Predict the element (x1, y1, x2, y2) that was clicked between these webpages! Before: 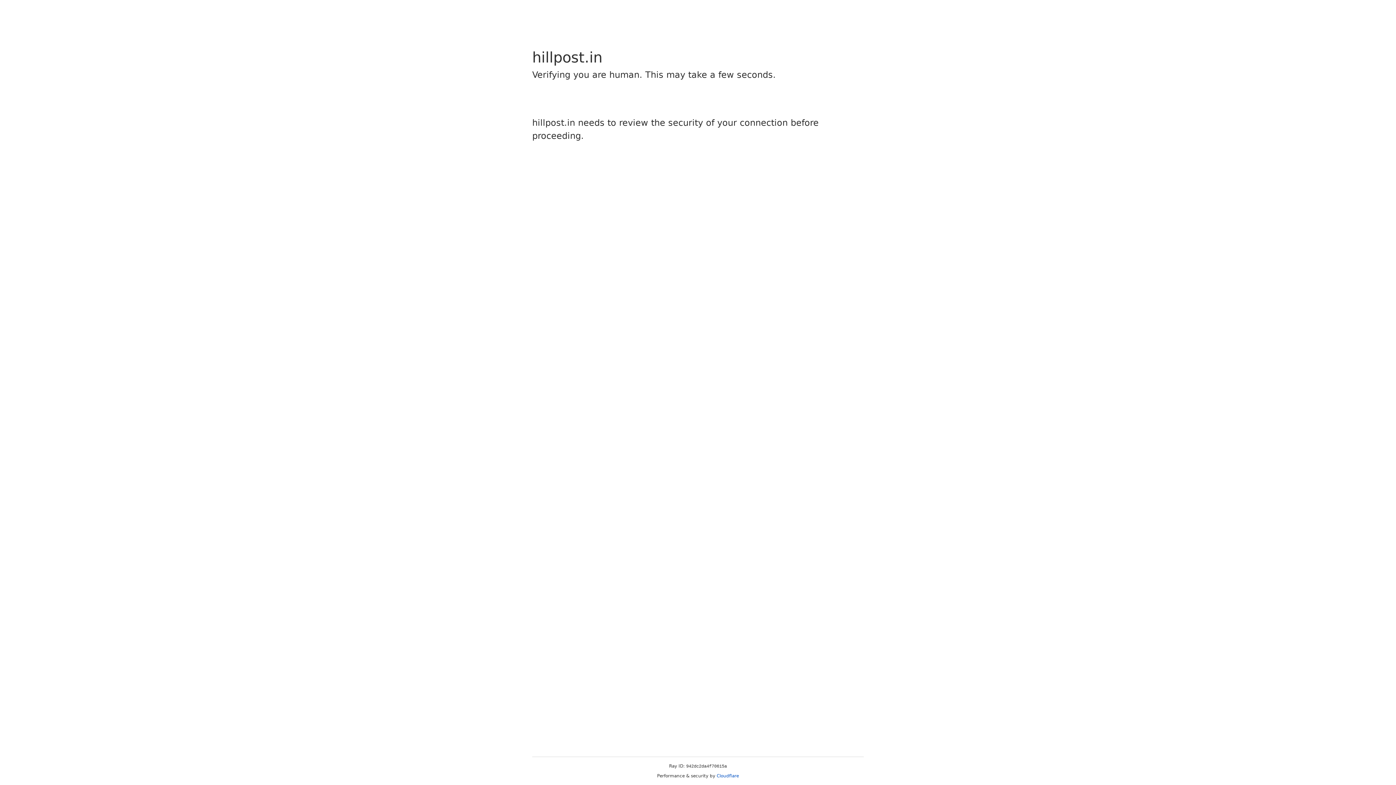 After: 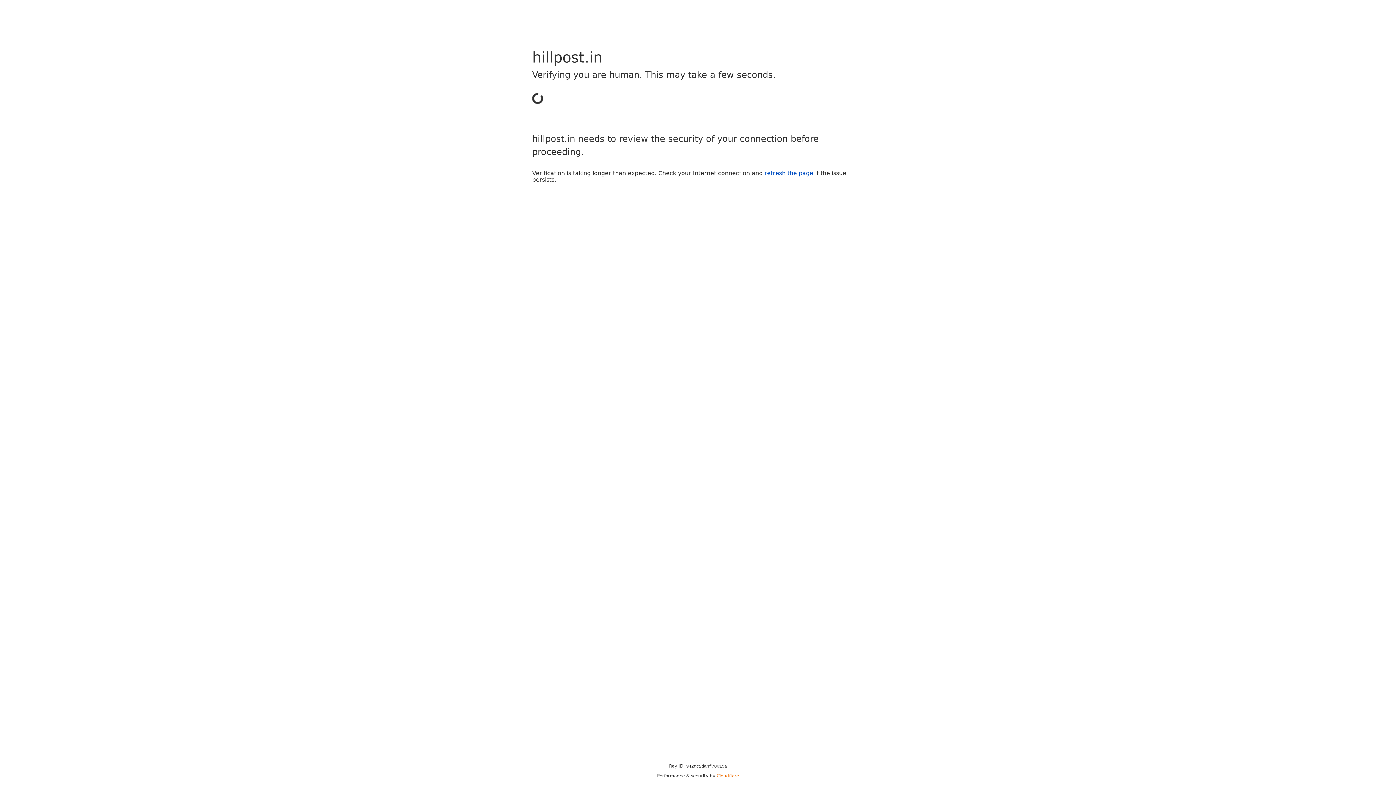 Action: bbox: (716, 773, 739, 778) label: Cloudflare